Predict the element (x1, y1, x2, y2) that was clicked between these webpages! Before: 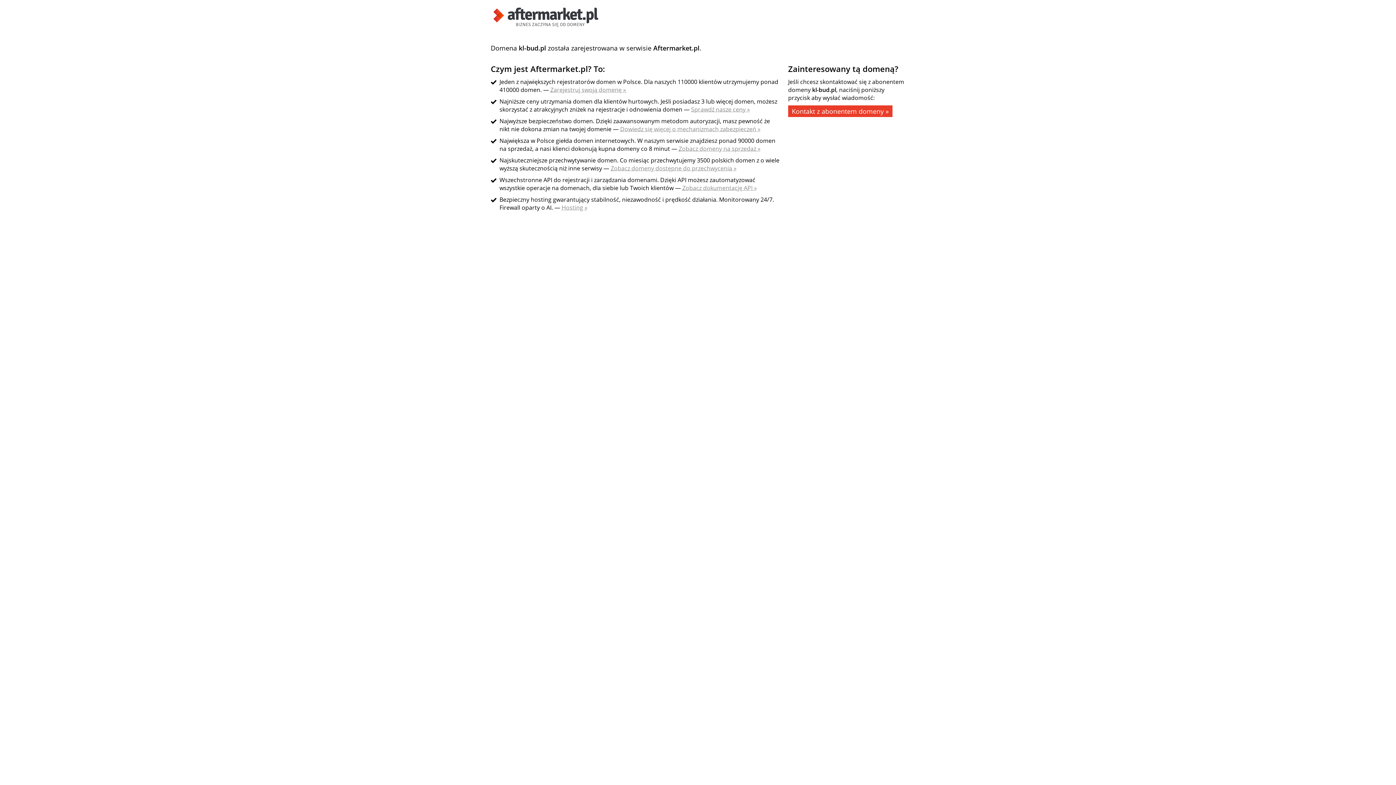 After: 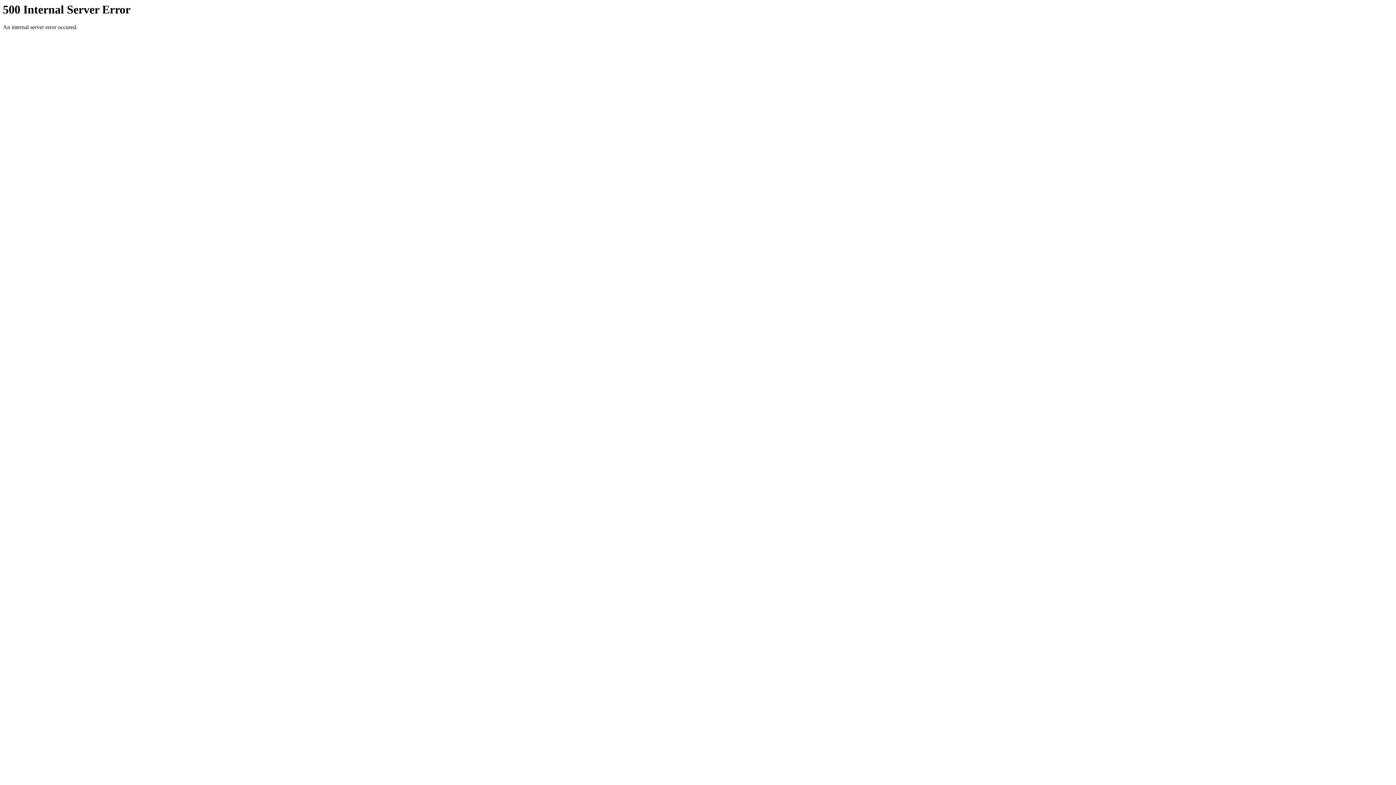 Action: label: Hosting » bbox: (561, 203, 587, 211)